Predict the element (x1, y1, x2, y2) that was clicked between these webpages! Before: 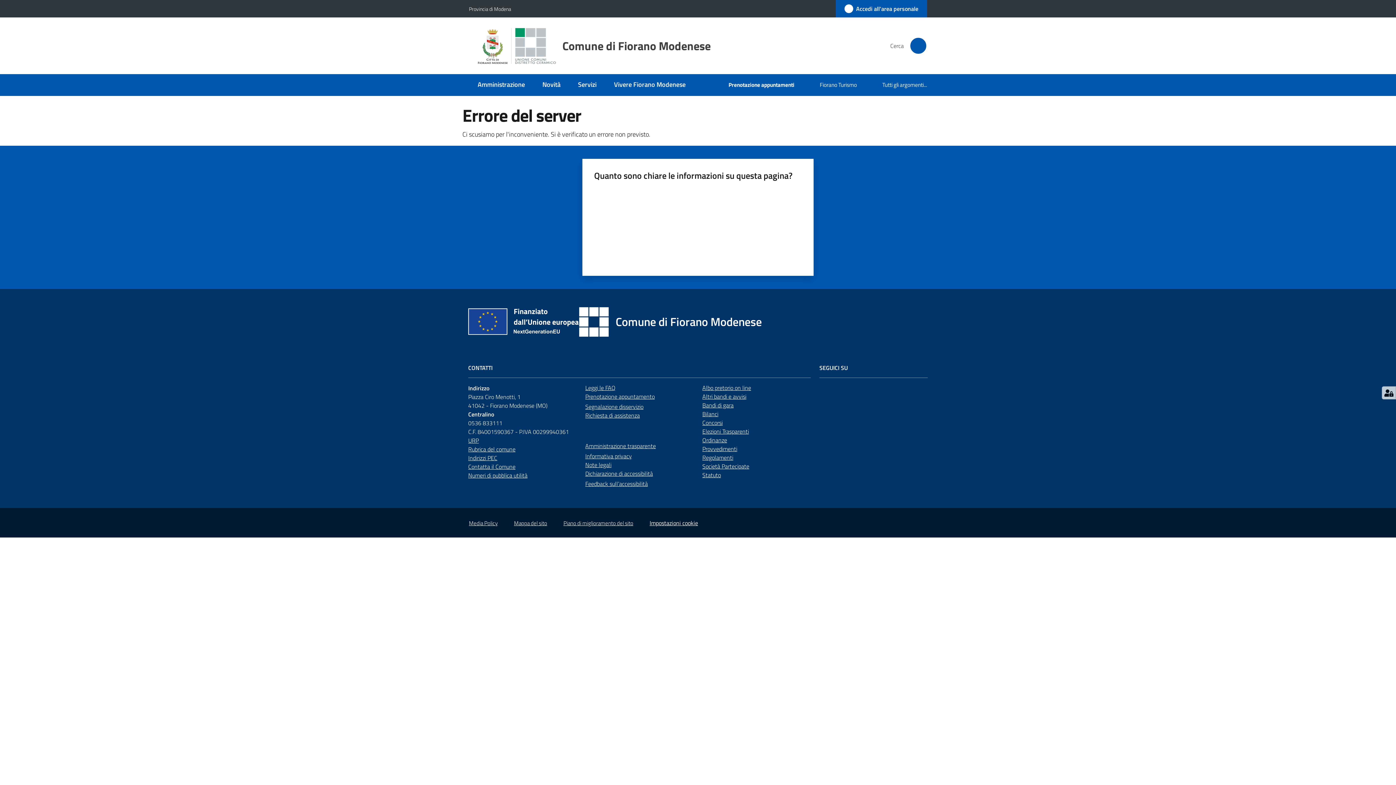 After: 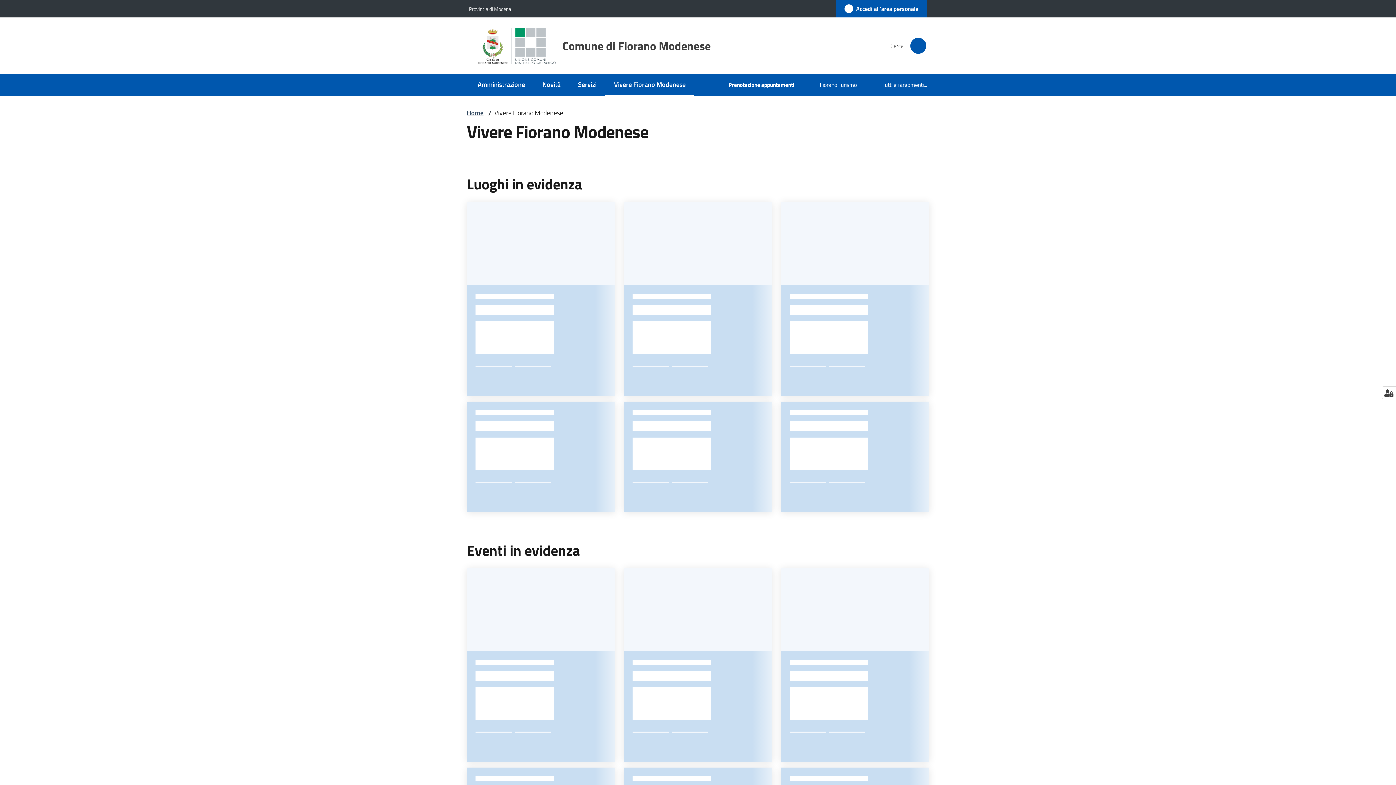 Action: bbox: (605, 74, 694, 96) label: Vivere Fiorano Modenese